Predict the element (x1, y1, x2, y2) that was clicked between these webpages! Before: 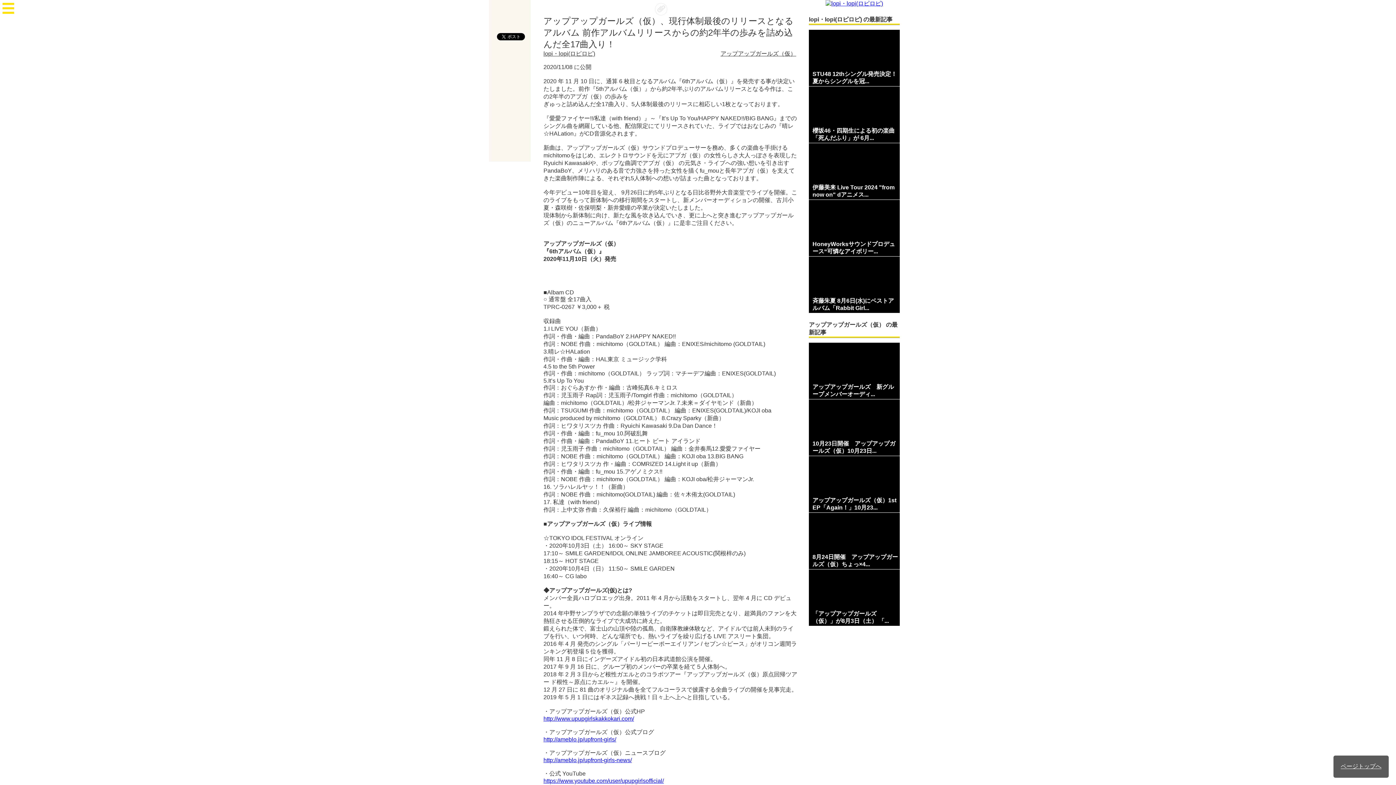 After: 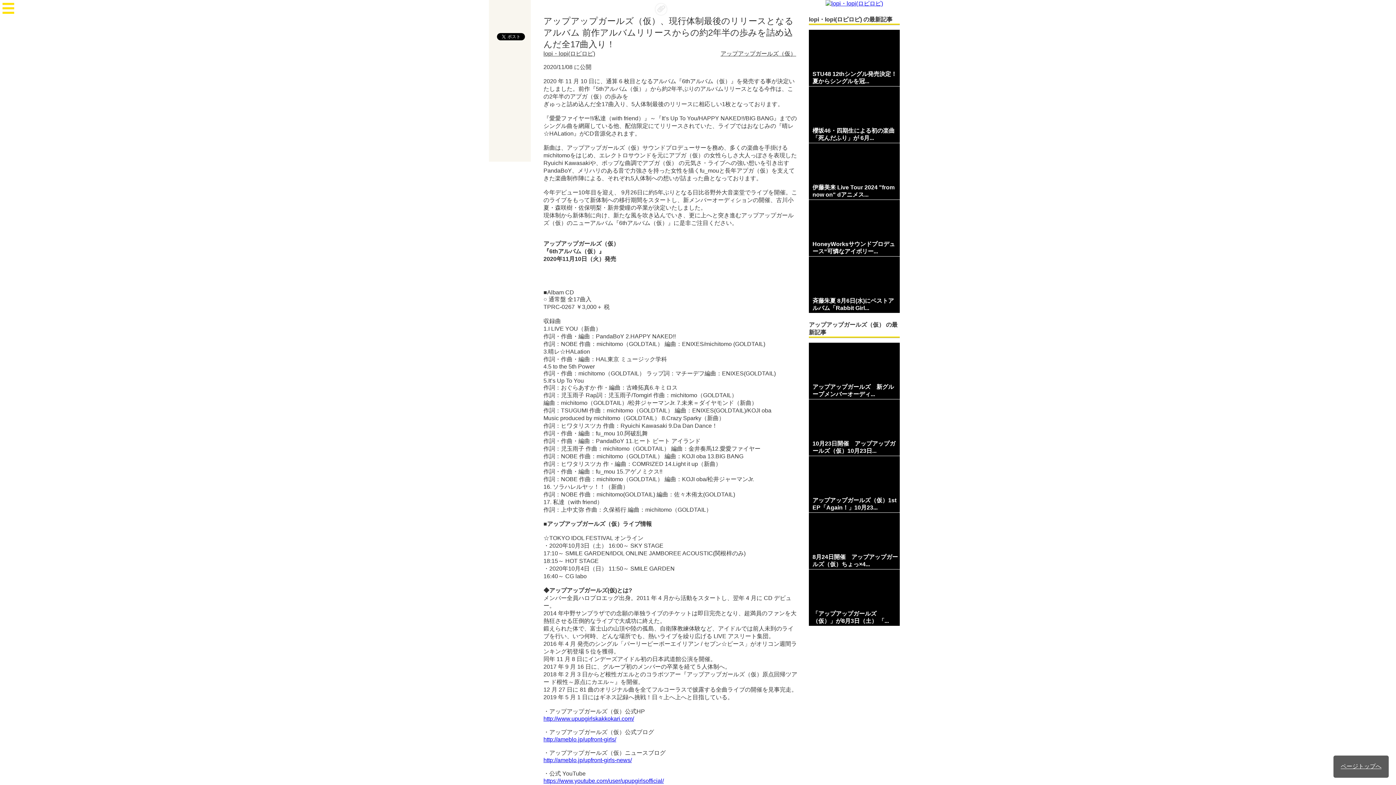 Action: bbox: (543, 716, 634, 722) label: http://www.upupgirlskakkokari.com/